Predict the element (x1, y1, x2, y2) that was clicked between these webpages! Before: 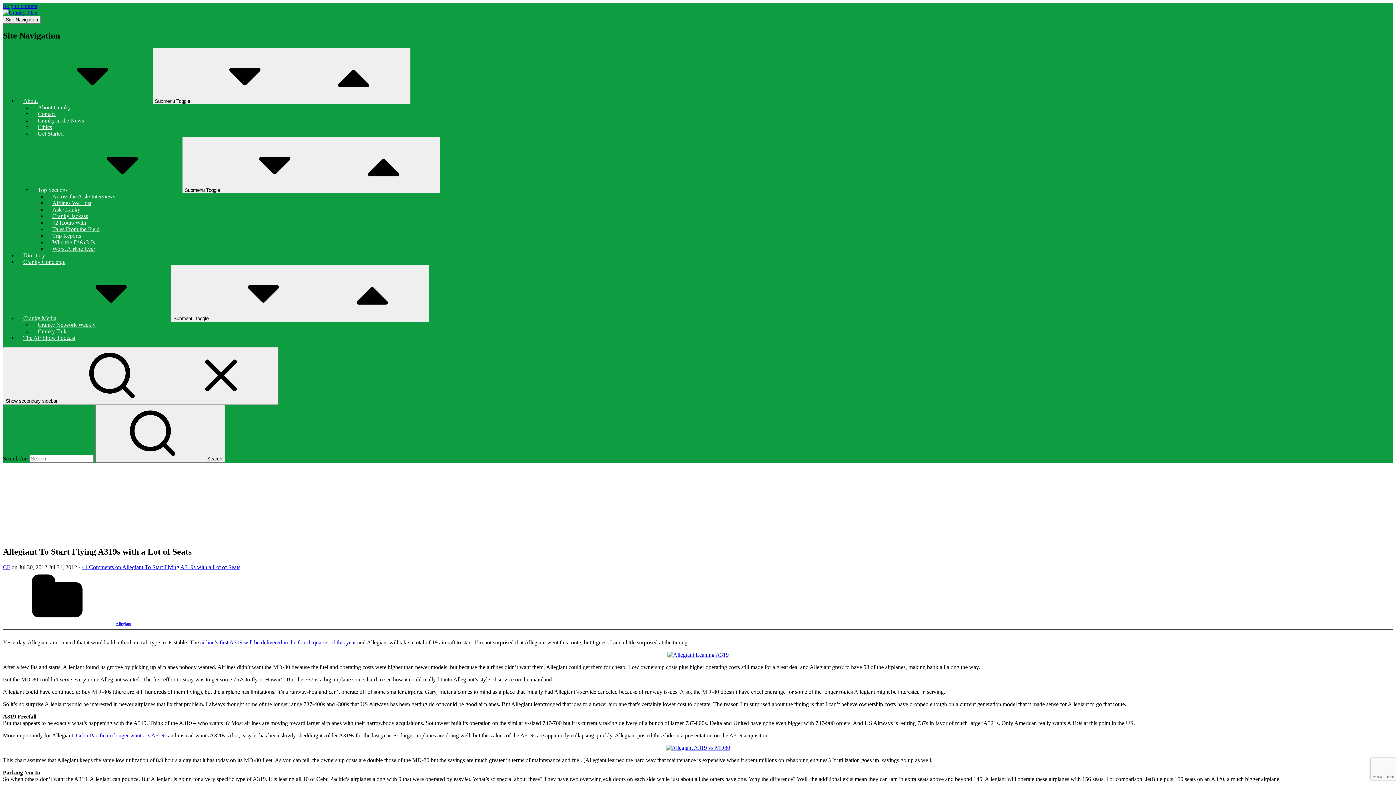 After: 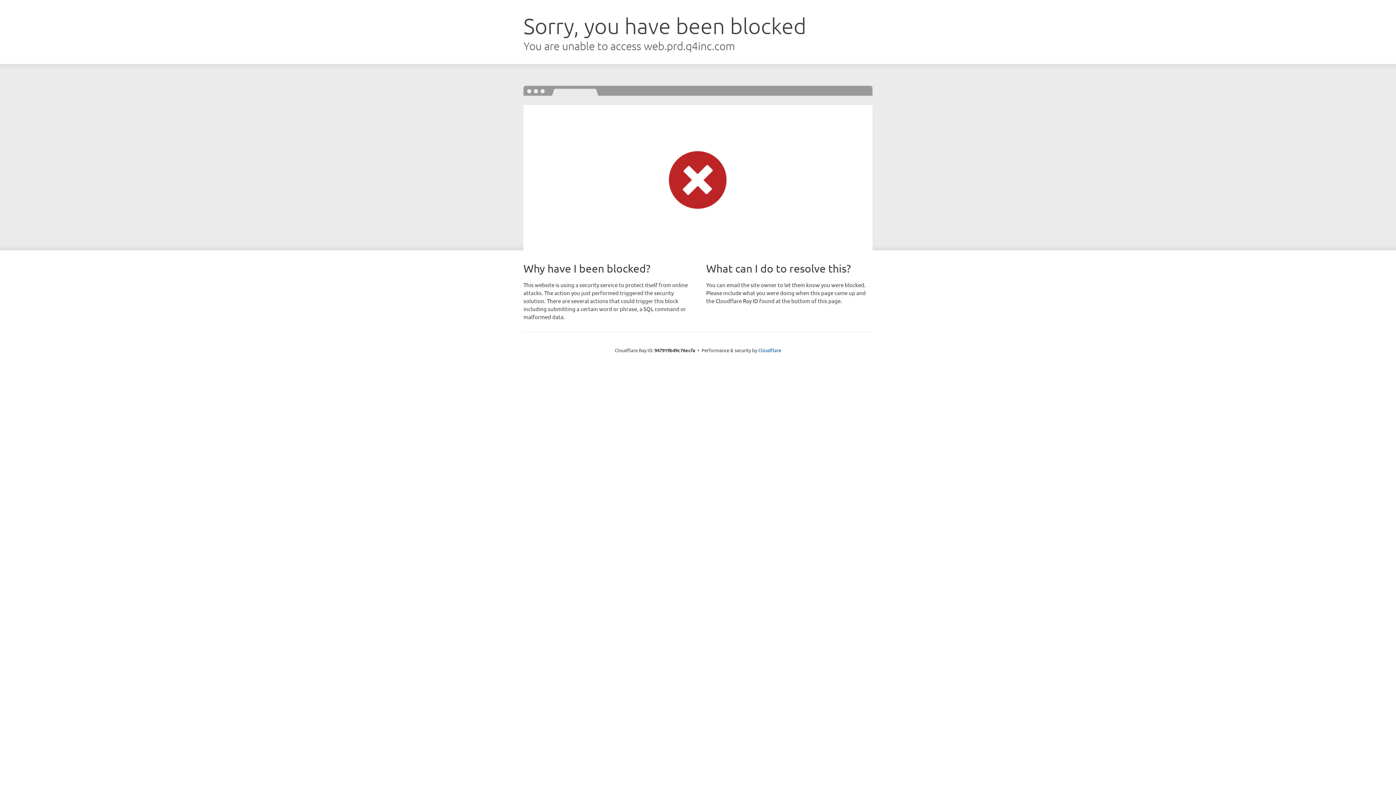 Action: label: airline’s first A319 will be delivered in the fourth quarter of this year bbox: (200, 639, 356, 645)